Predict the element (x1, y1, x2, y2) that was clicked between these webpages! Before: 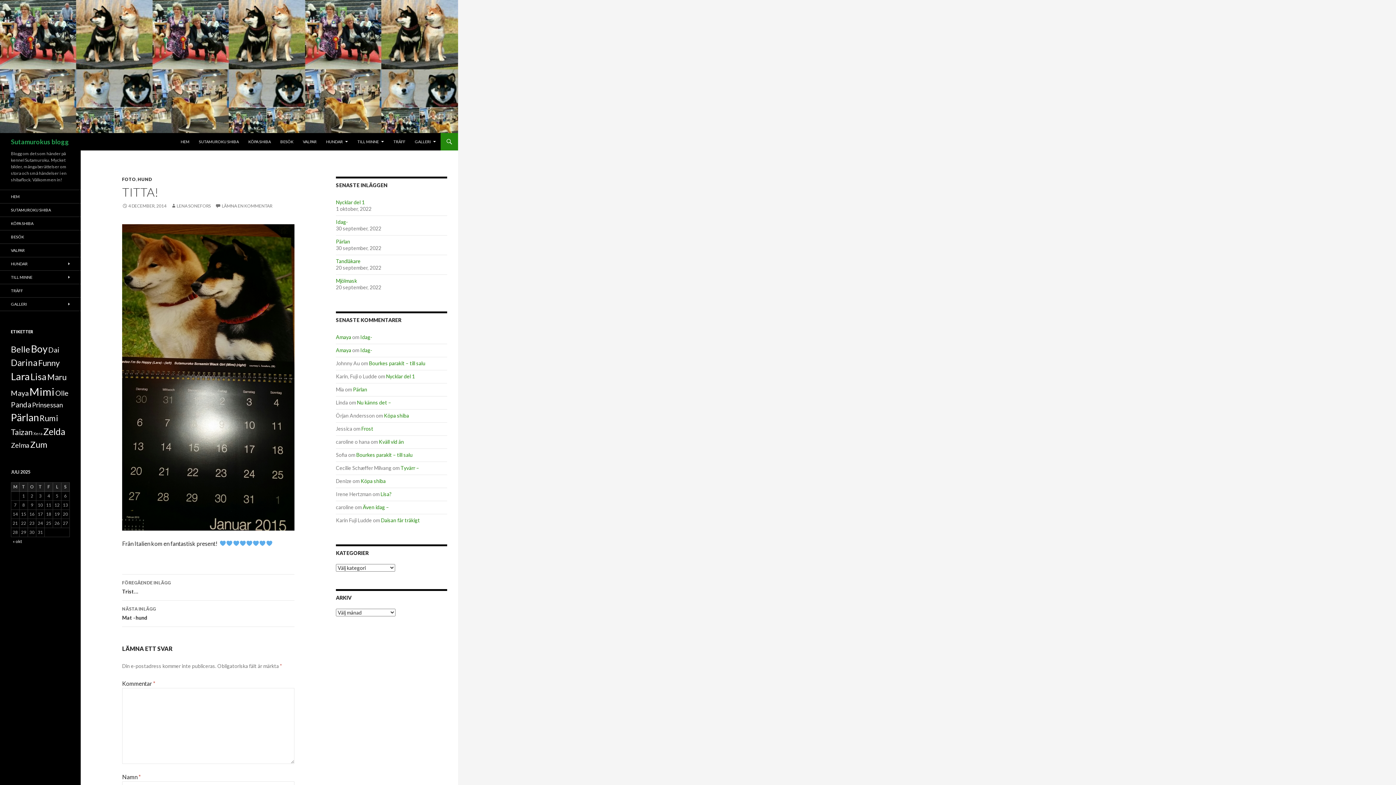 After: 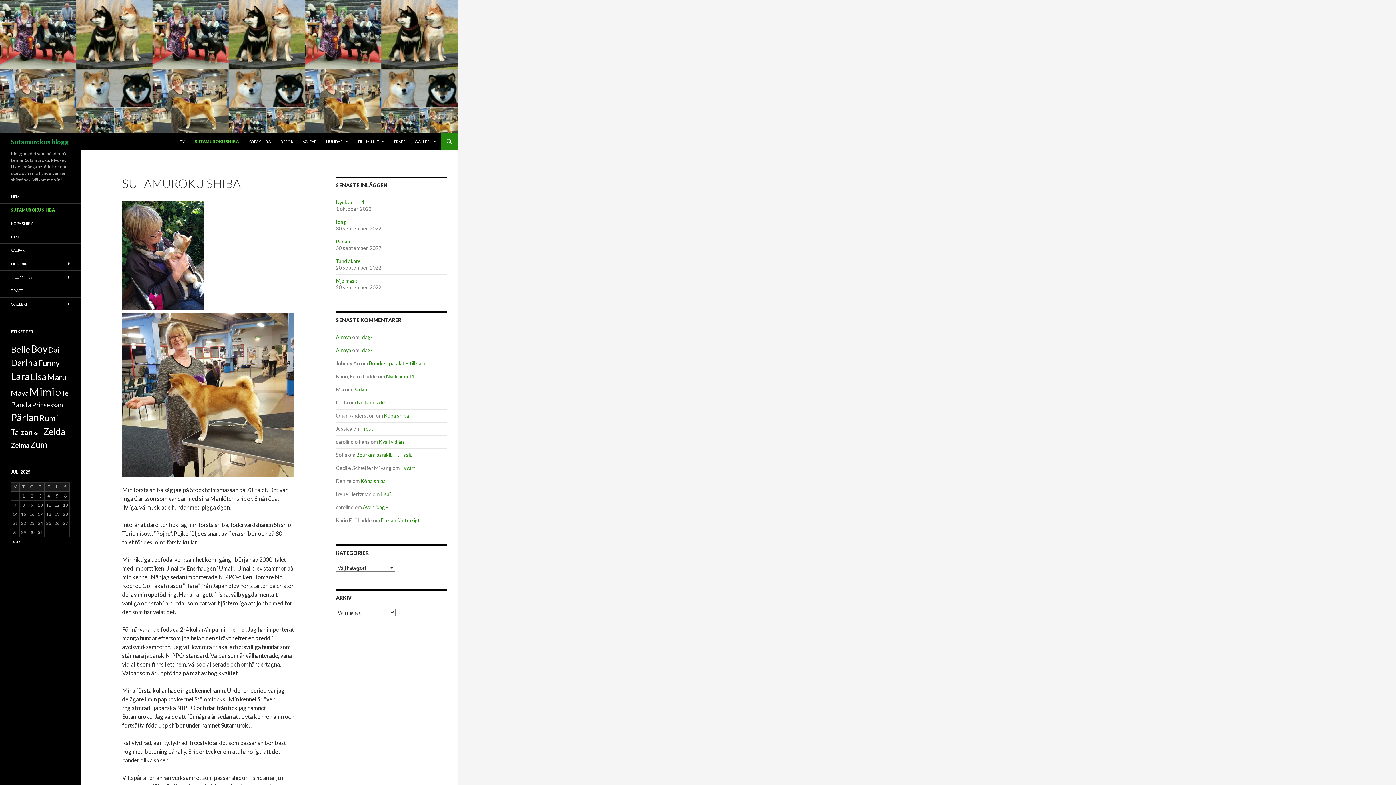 Action: label: SUTAMUROKU SHIBA bbox: (0, 203, 80, 216)